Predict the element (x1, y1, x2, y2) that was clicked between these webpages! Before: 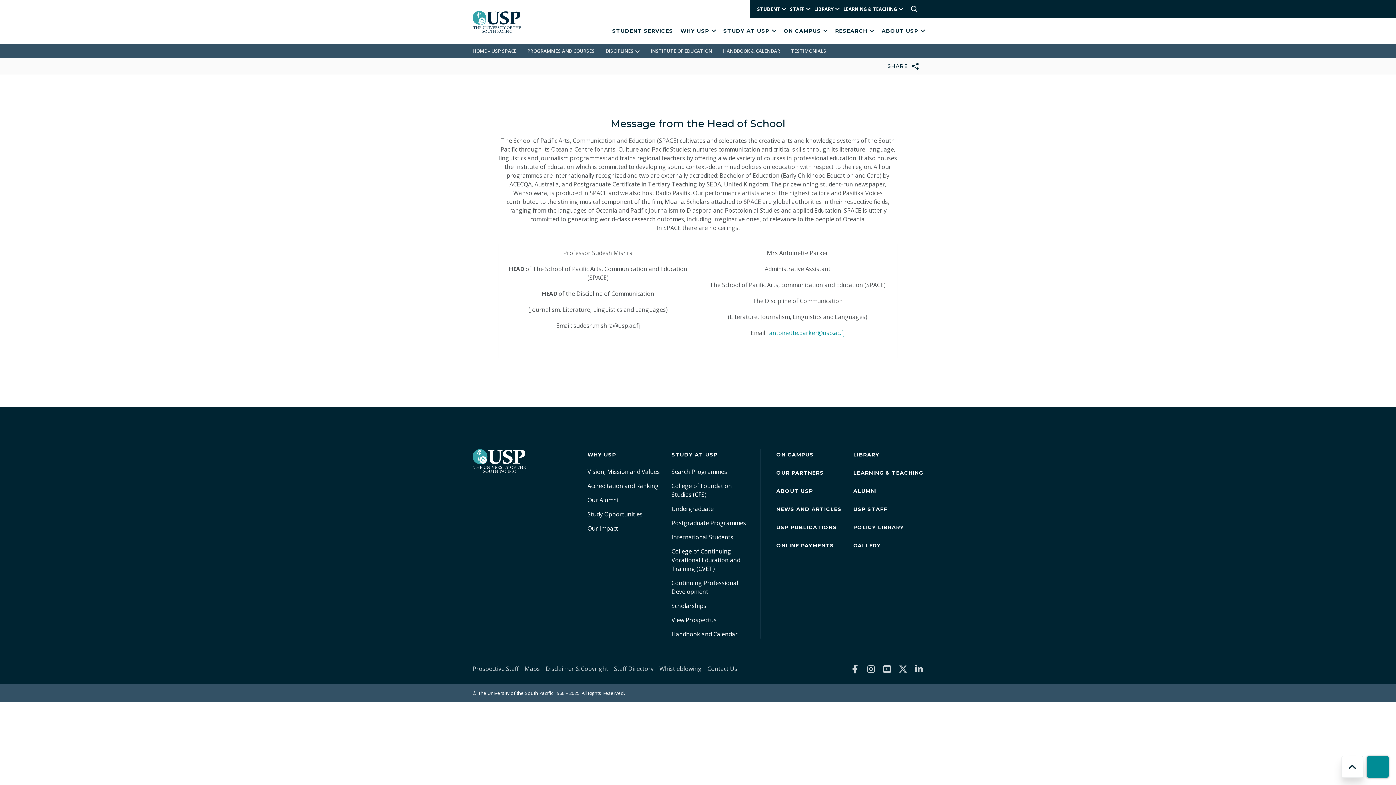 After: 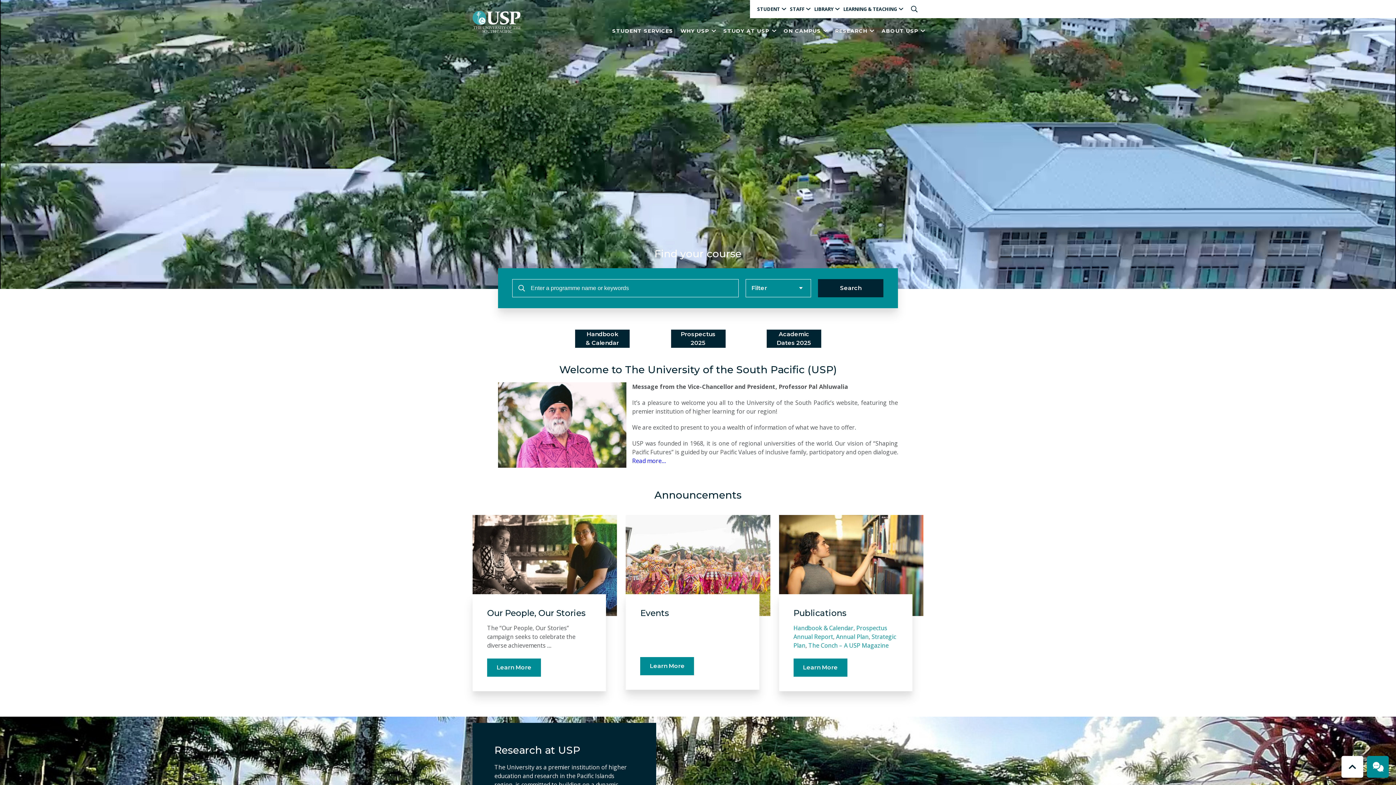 Action: bbox: (472, 10, 521, 32)